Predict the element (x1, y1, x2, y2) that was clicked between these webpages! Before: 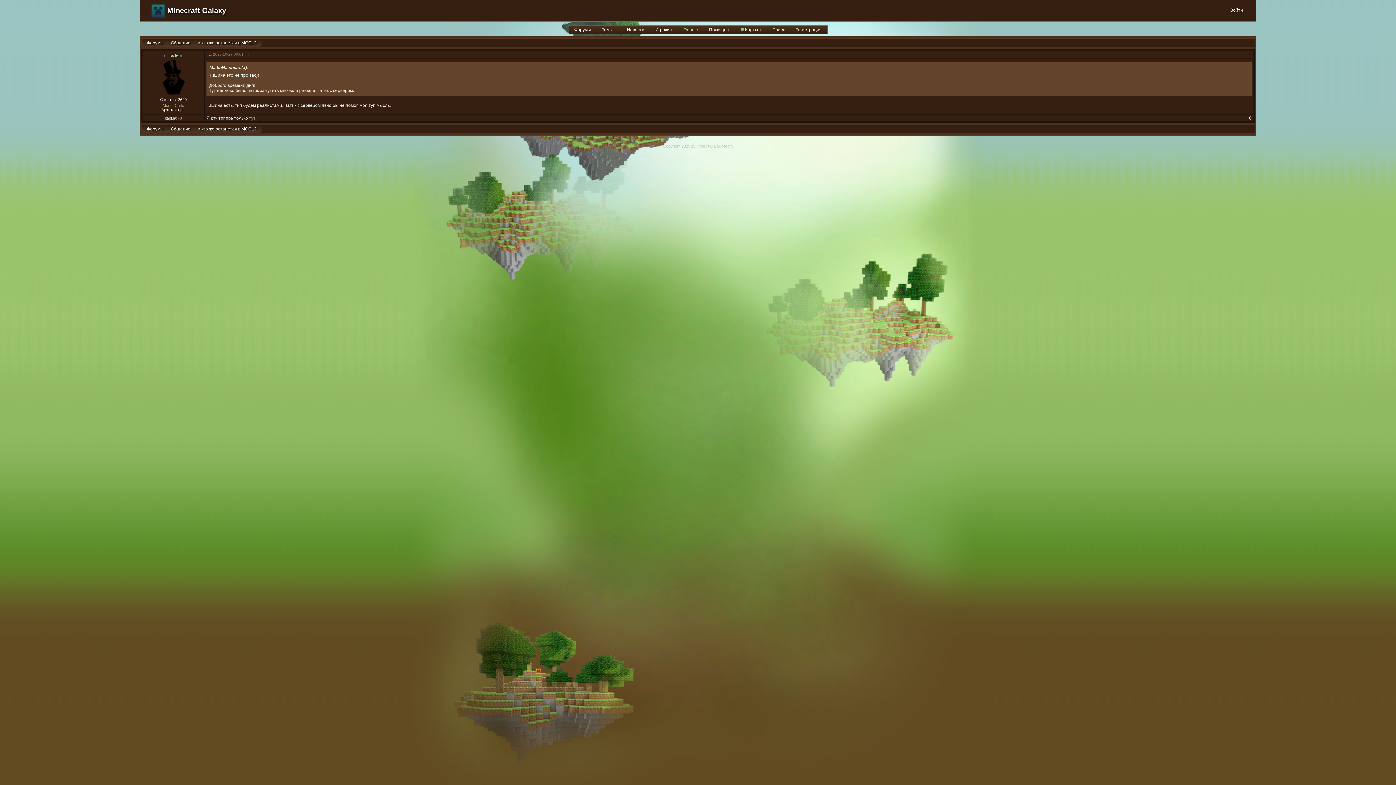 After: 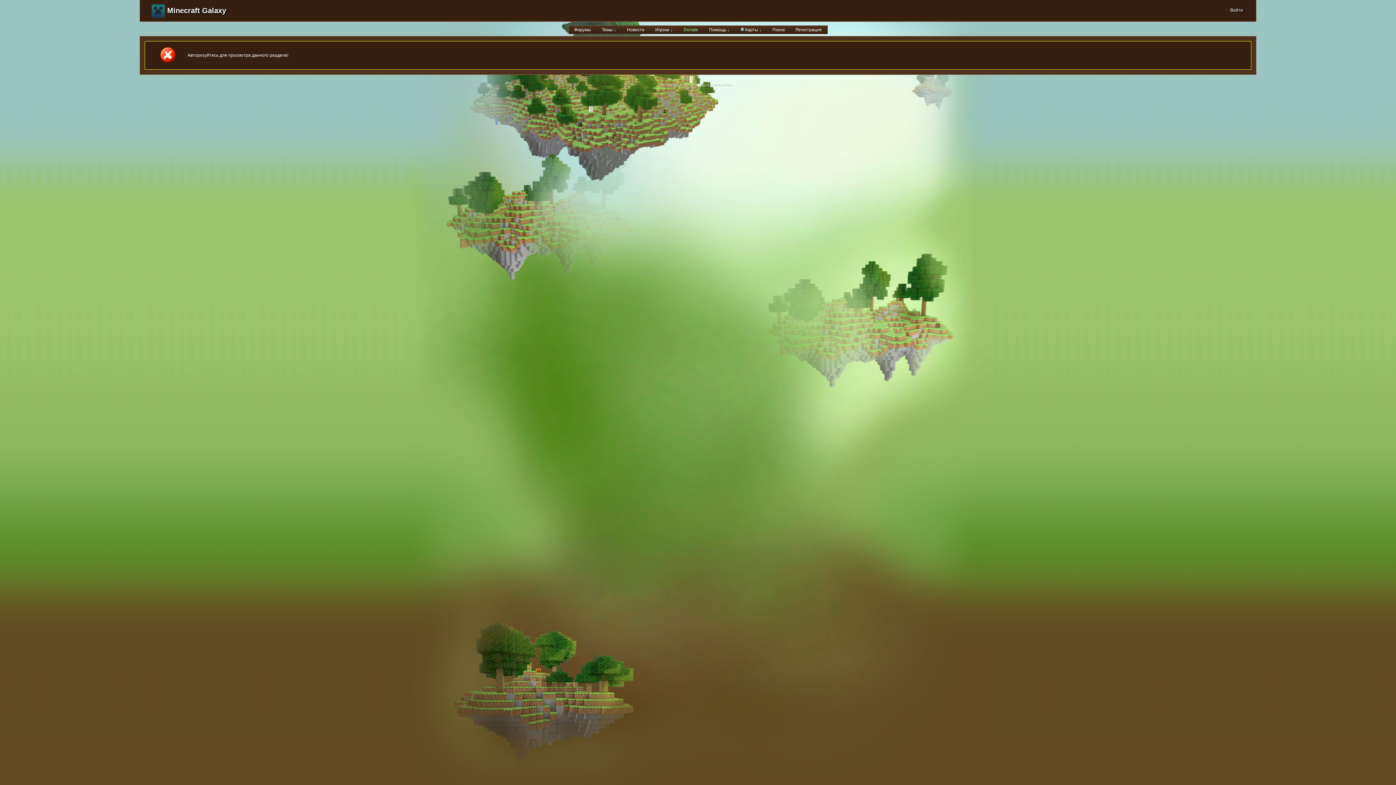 Action: label: Игроки ↓ bbox: (650, 25, 678, 33)